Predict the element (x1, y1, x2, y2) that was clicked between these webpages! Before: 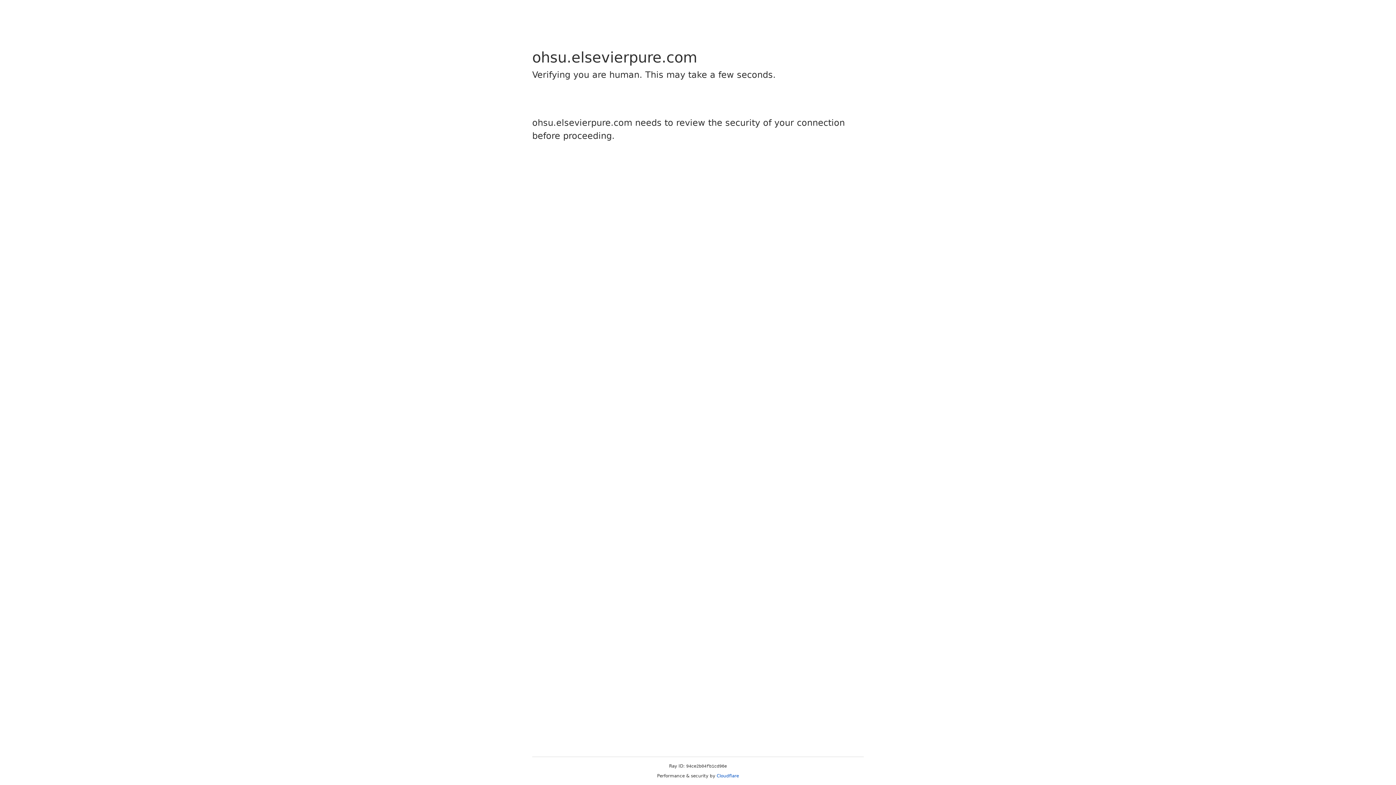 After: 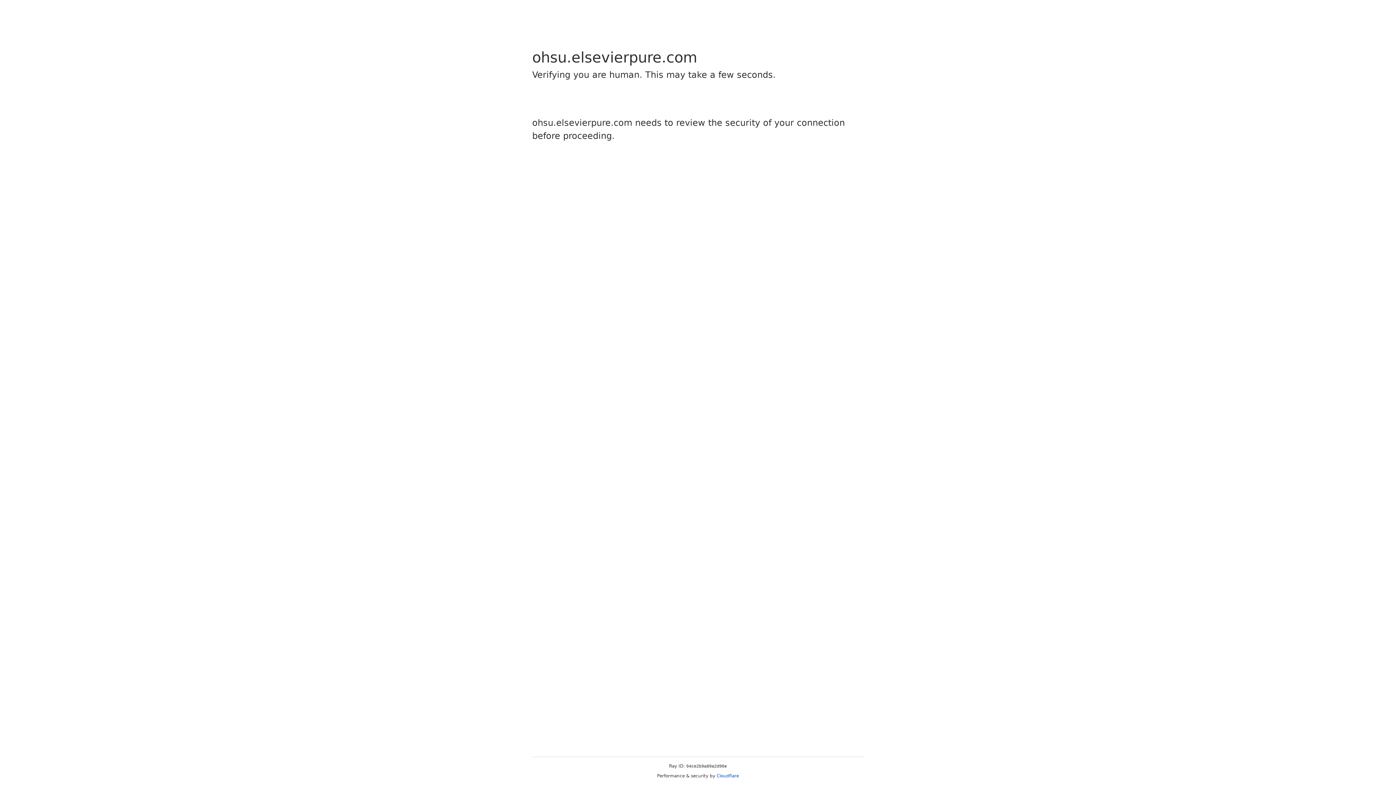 Action: bbox: (716, 773, 739, 778) label: Cloudflare